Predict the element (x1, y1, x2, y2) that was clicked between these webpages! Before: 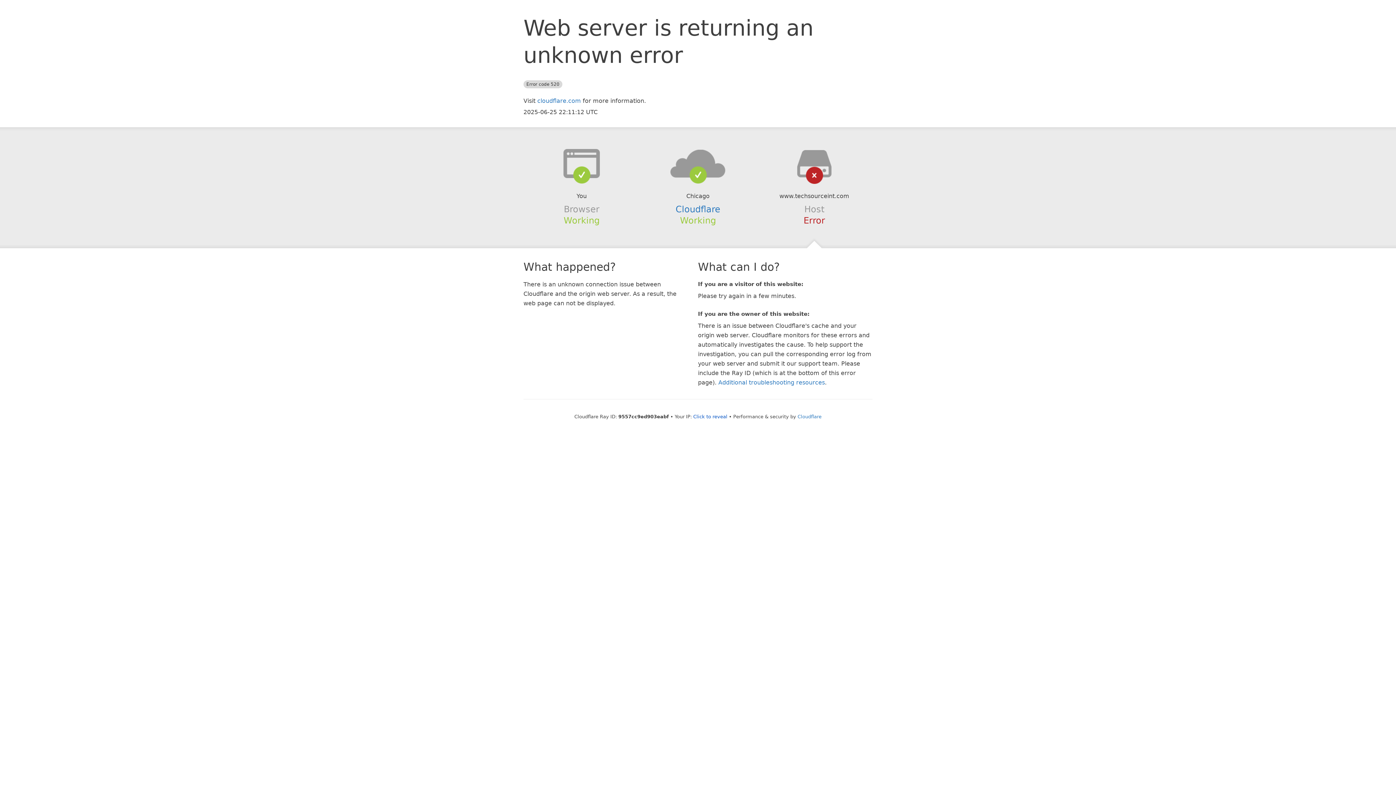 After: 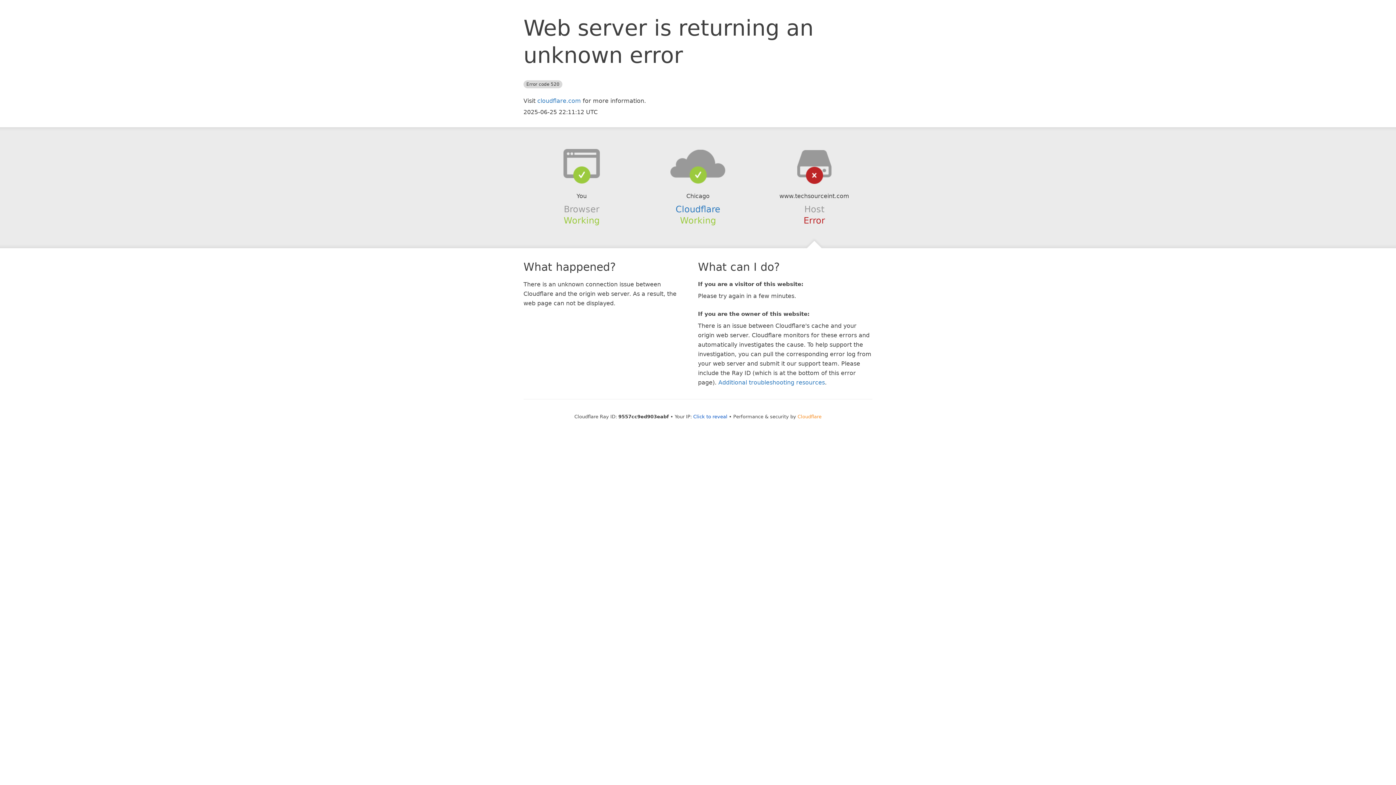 Action: bbox: (797, 414, 821, 419) label: Cloudflare